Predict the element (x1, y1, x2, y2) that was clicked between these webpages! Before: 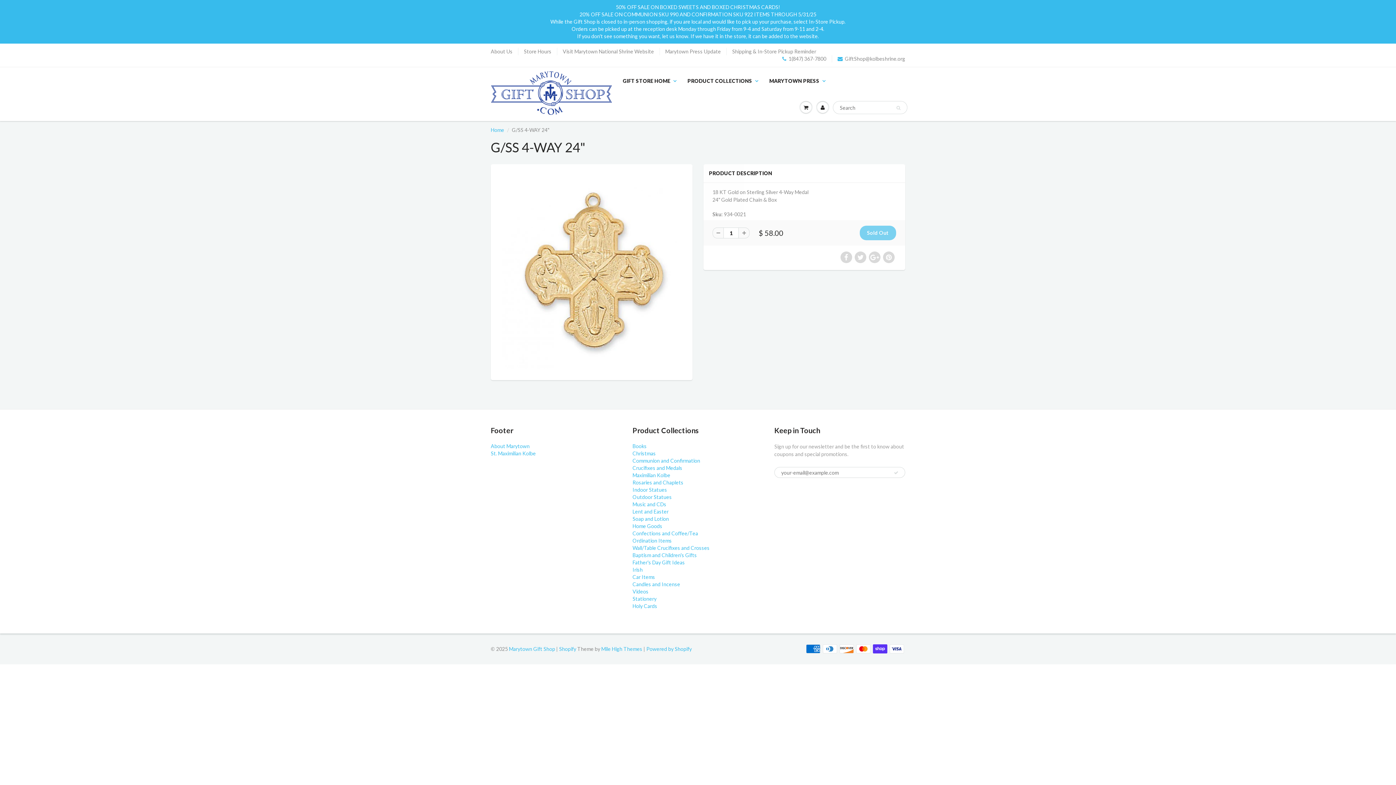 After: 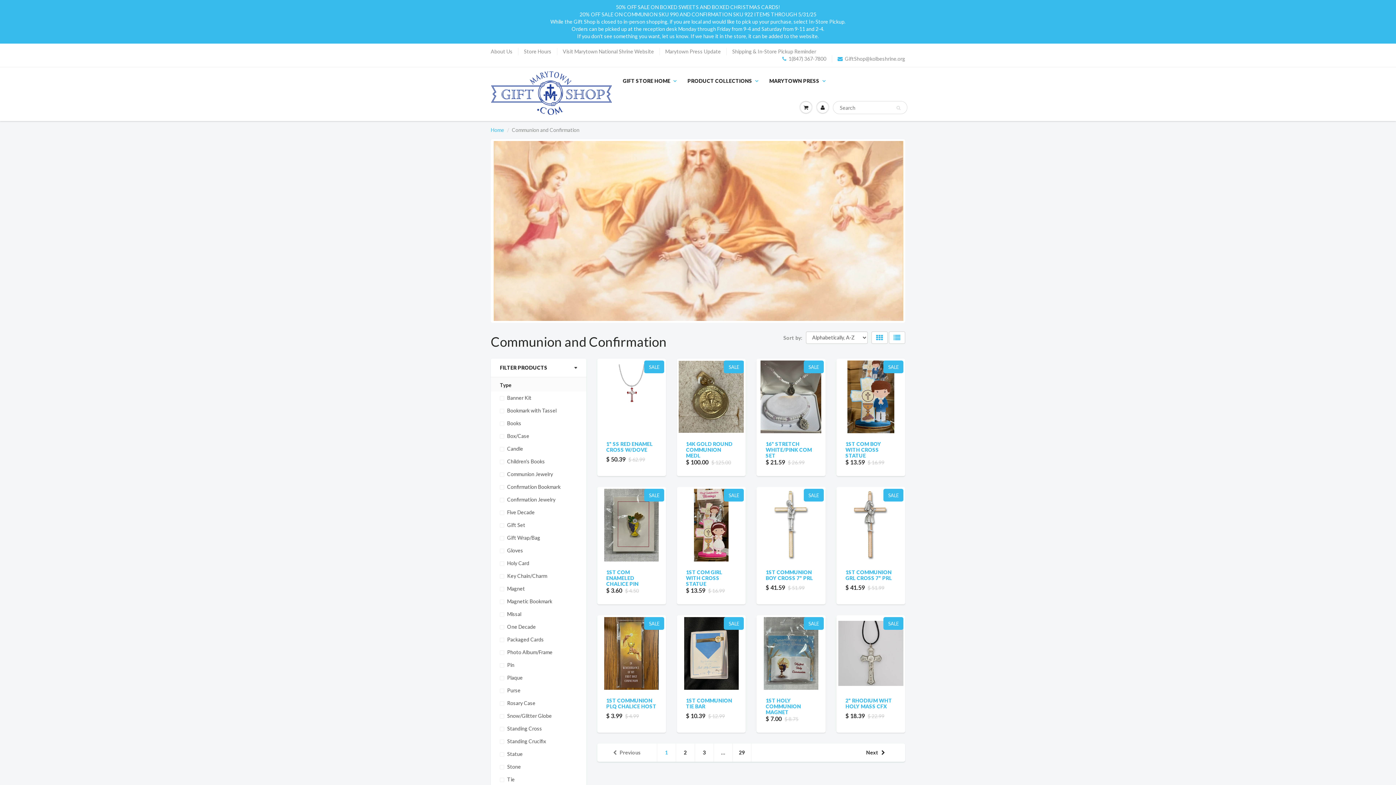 Action: label: Communion and Confirmation bbox: (632, 457, 700, 464)